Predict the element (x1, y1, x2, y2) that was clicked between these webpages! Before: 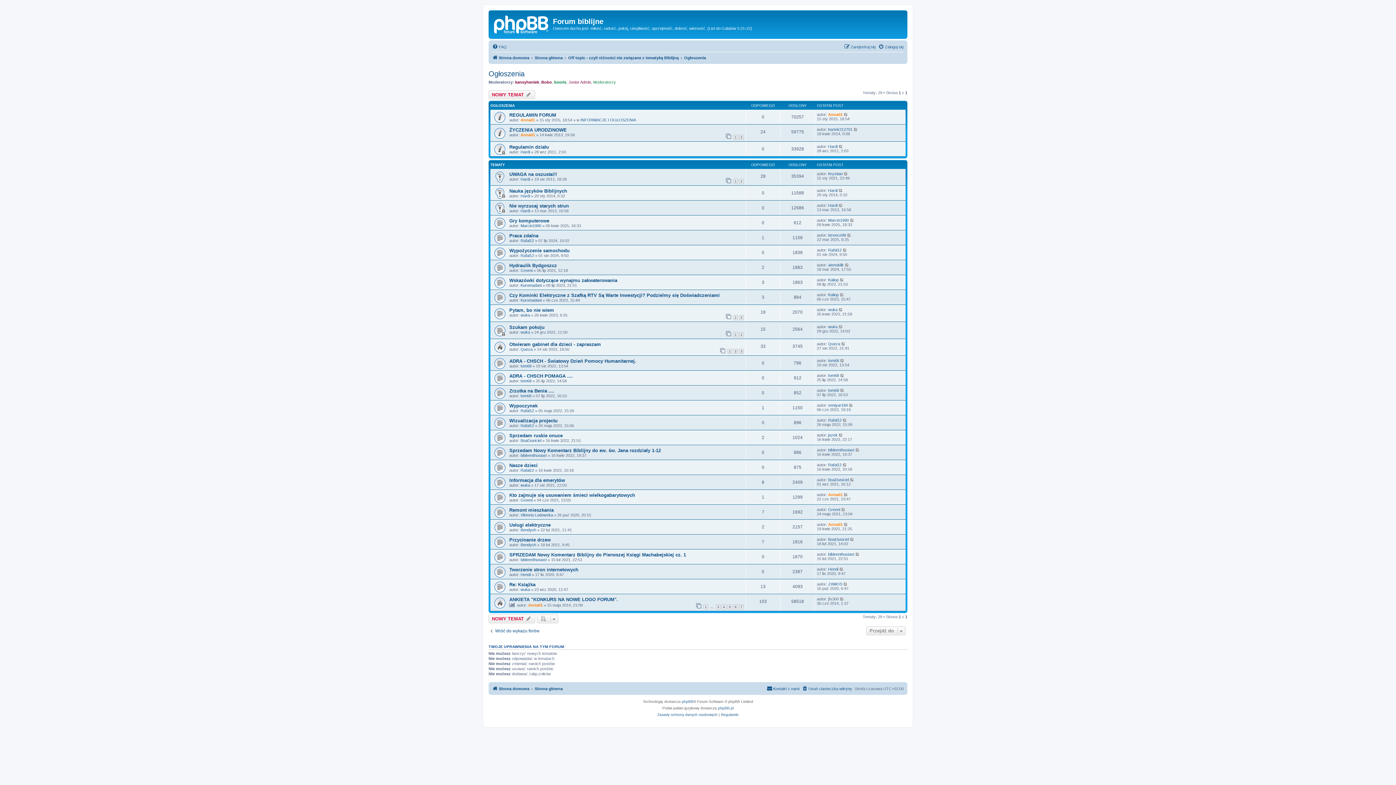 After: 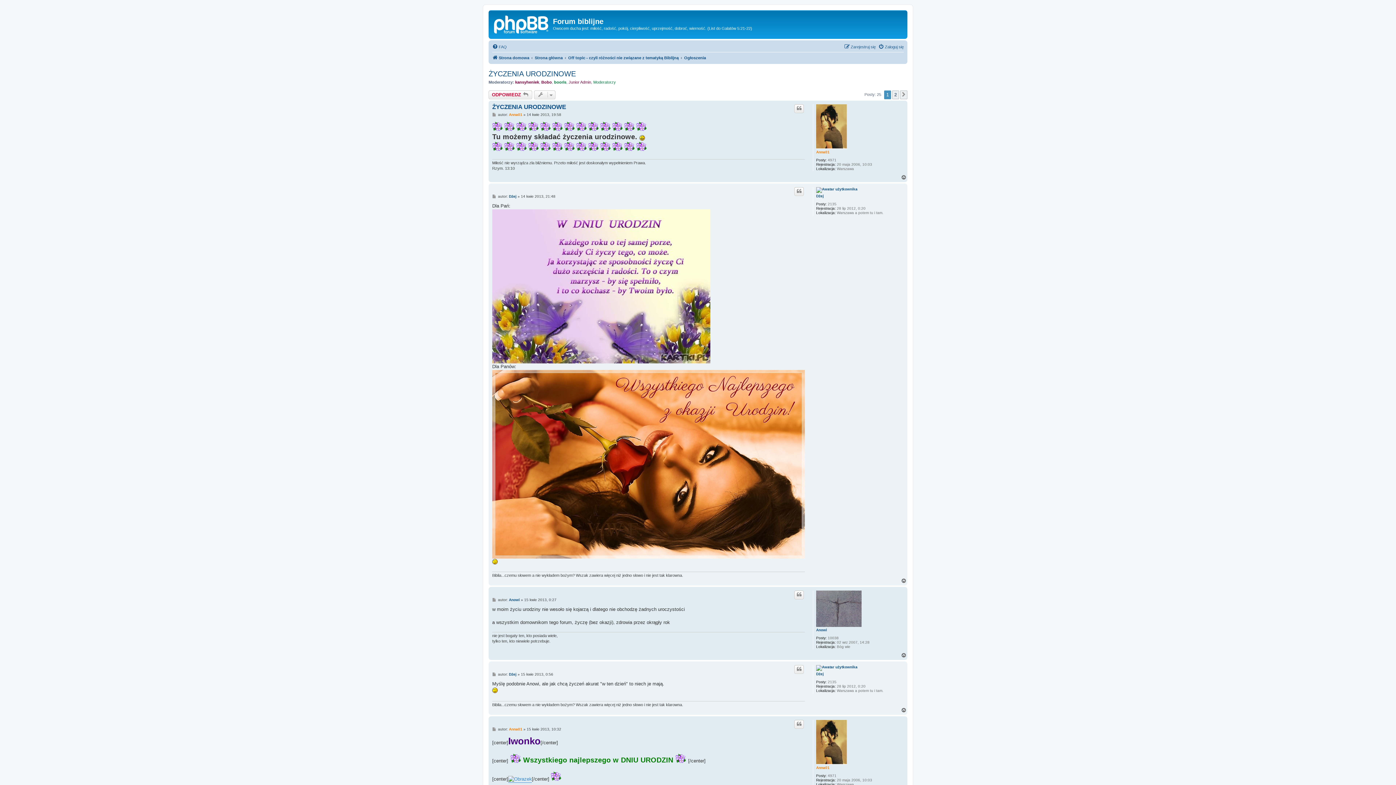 Action: bbox: (733, 134, 738, 139) label: 1